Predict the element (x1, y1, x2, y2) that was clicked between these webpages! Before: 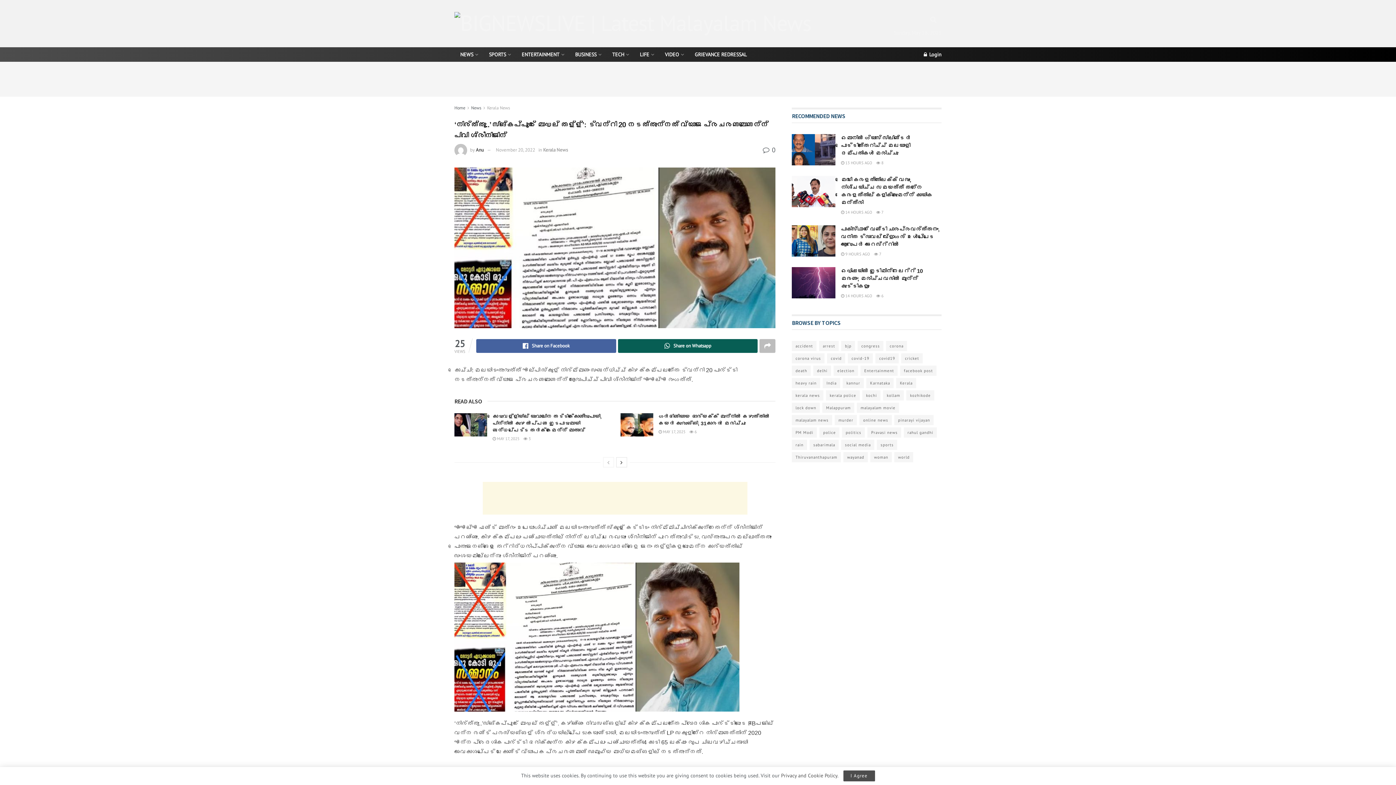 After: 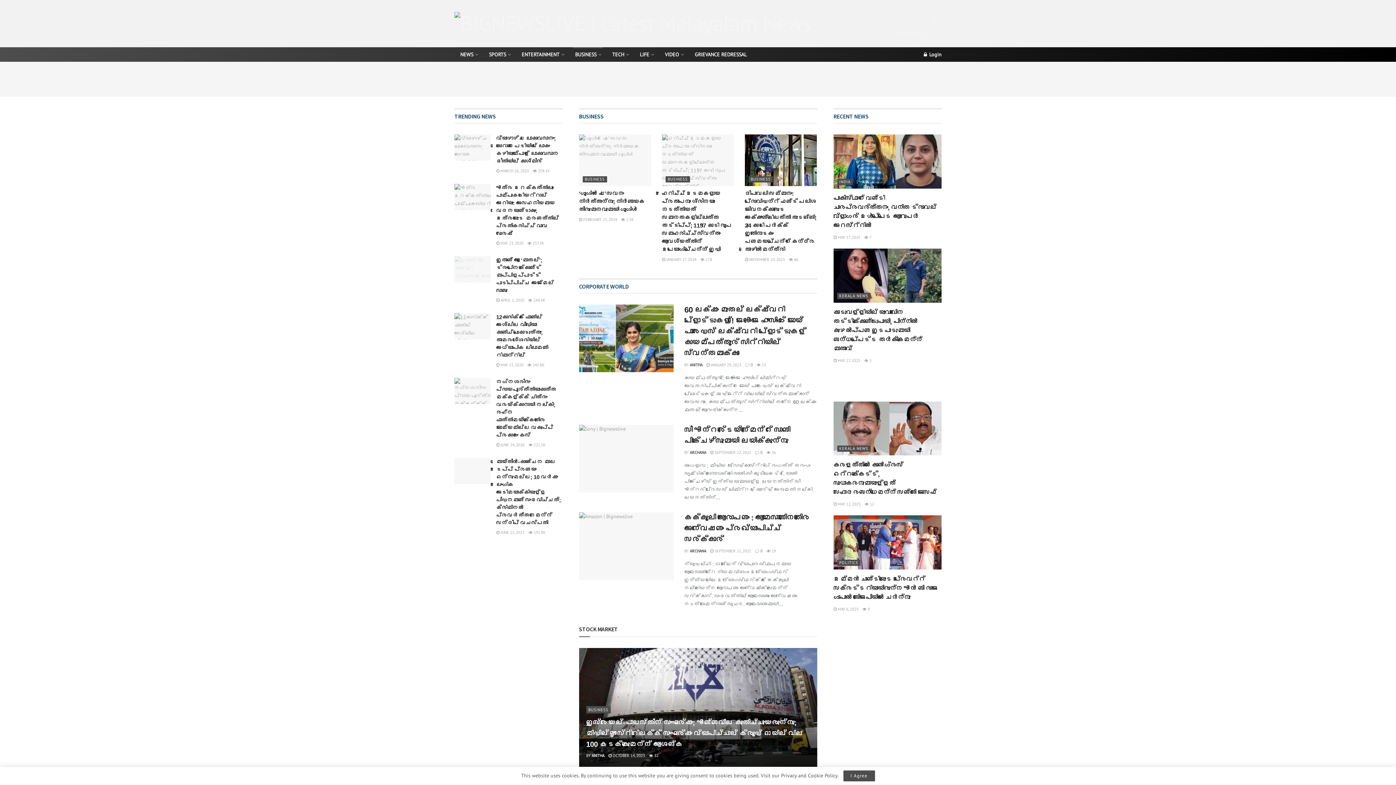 Action: label: BUSINESS bbox: (569, 47, 606, 61)